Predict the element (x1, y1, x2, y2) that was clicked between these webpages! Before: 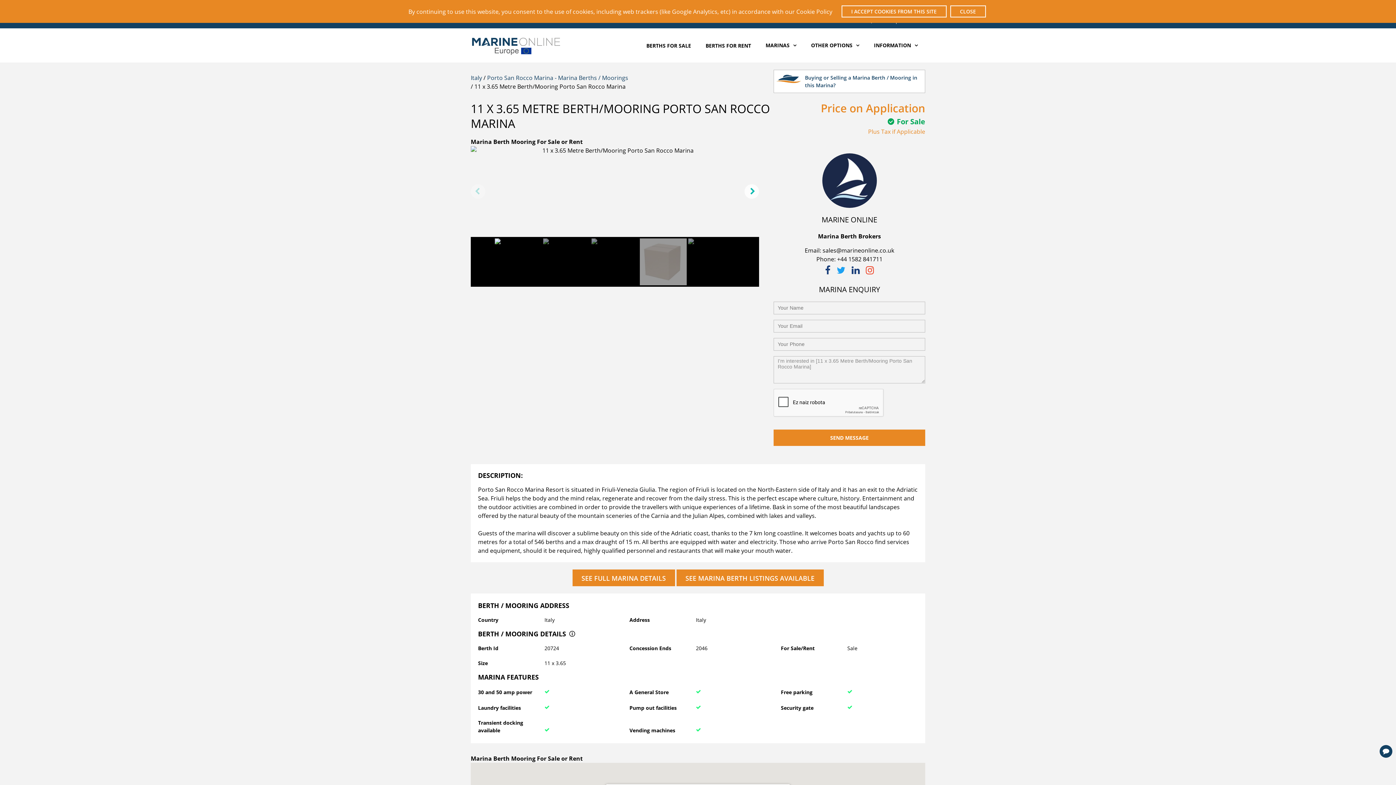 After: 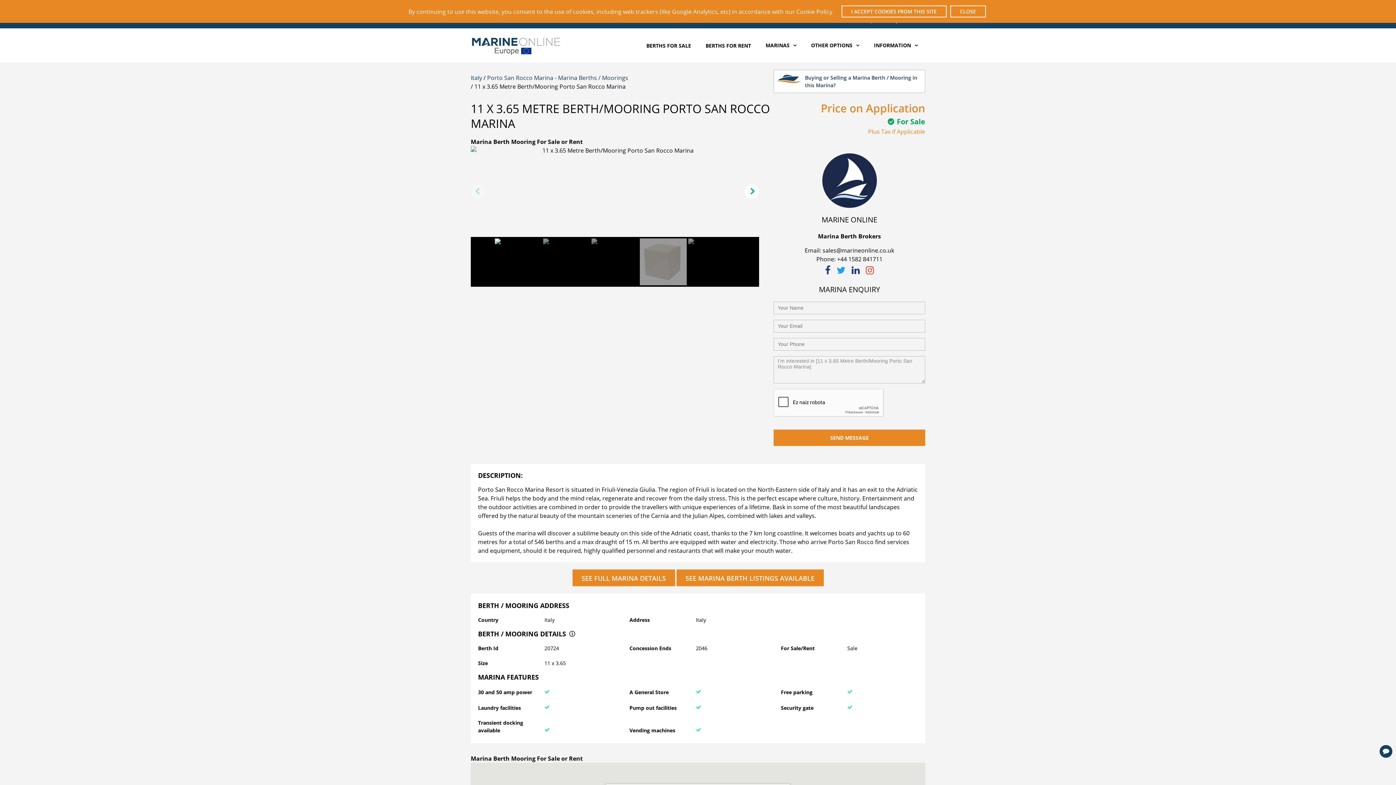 Action: label:   bbox: (825, 265, 833, 275)